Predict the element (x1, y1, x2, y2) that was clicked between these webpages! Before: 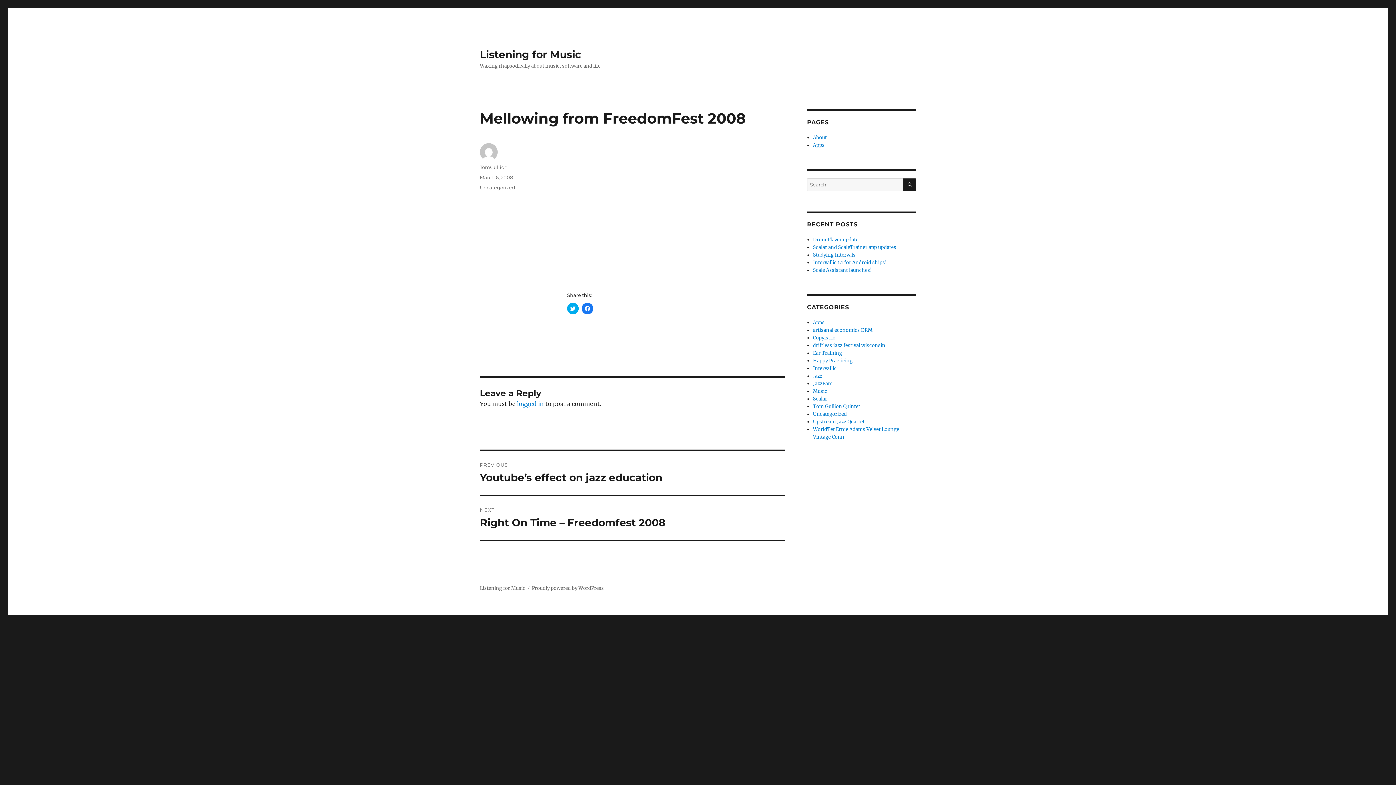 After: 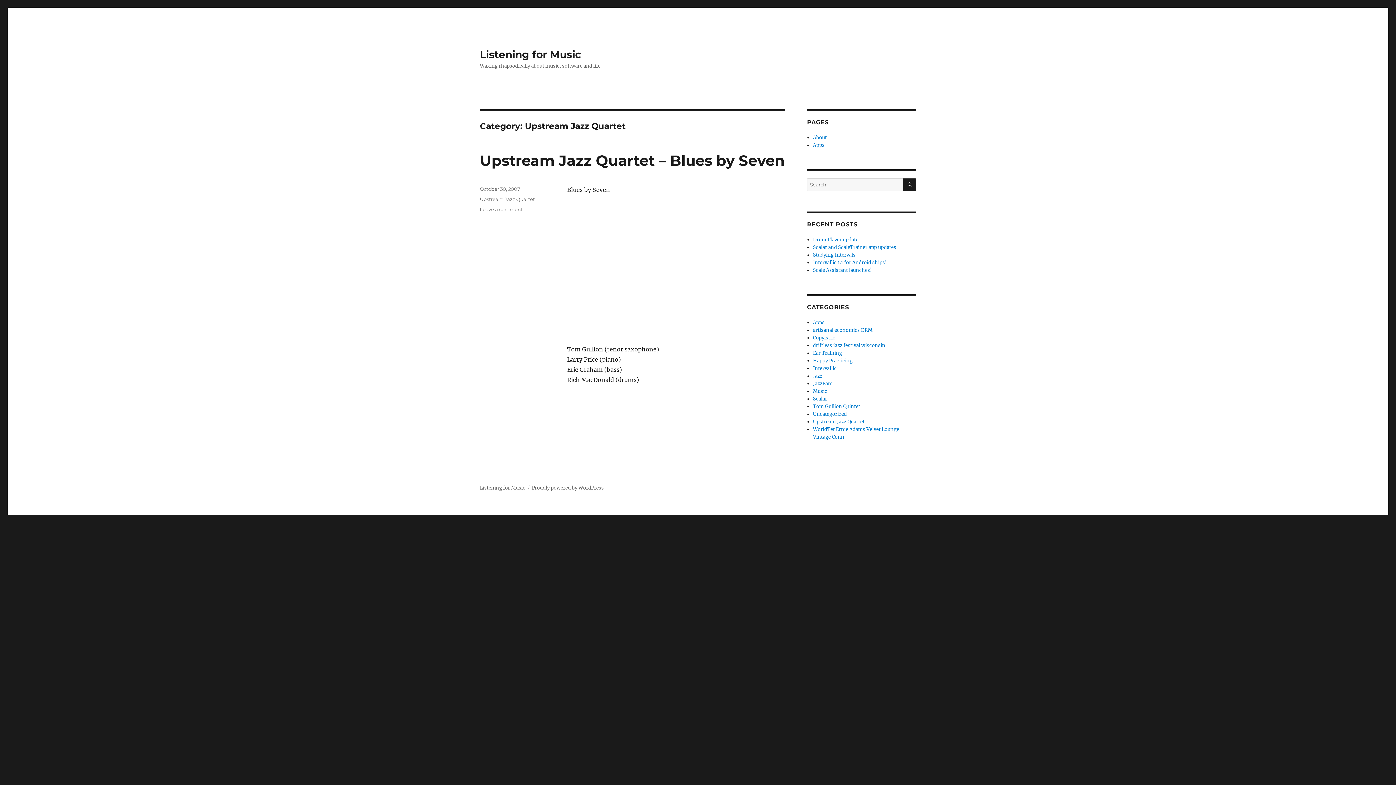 Action: label: Upstream Jazz Quartet bbox: (813, 418, 864, 425)